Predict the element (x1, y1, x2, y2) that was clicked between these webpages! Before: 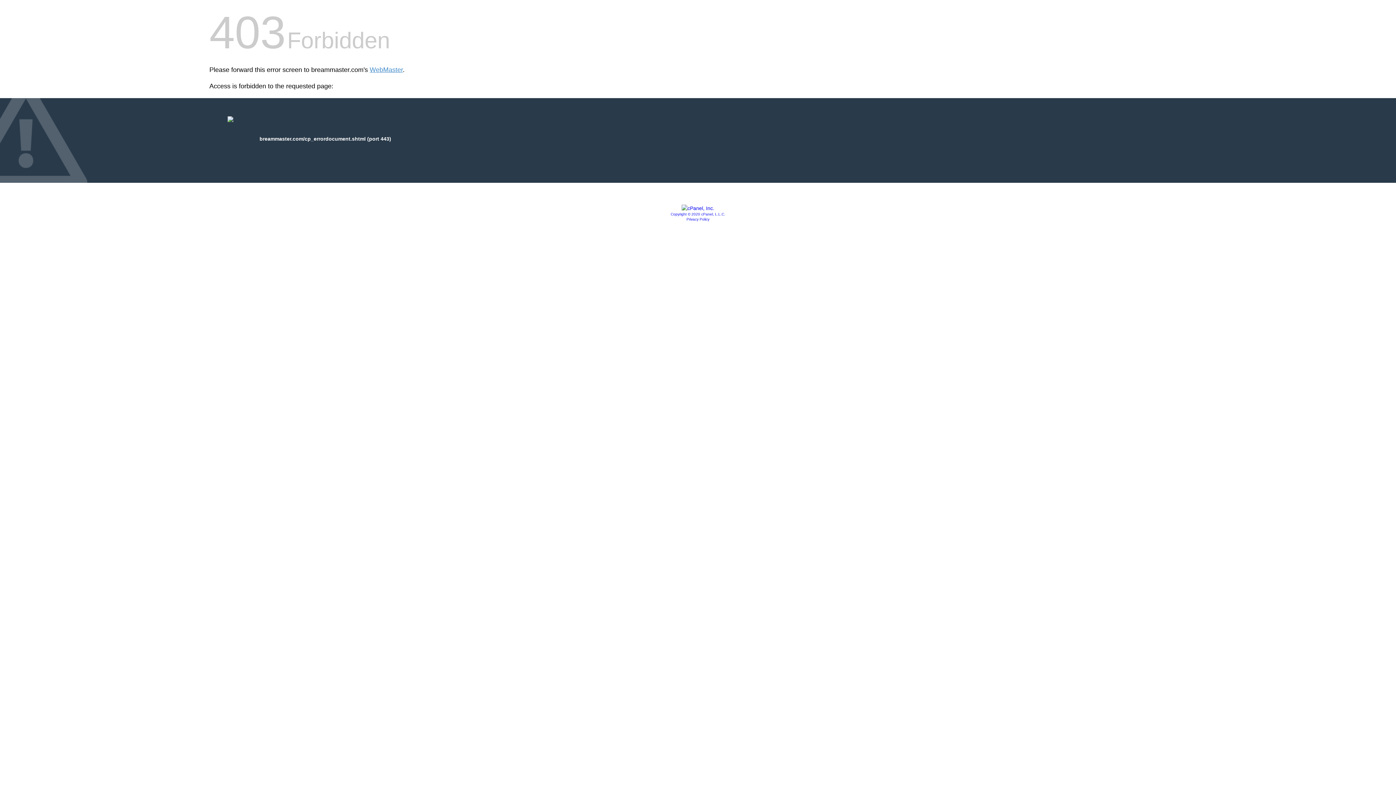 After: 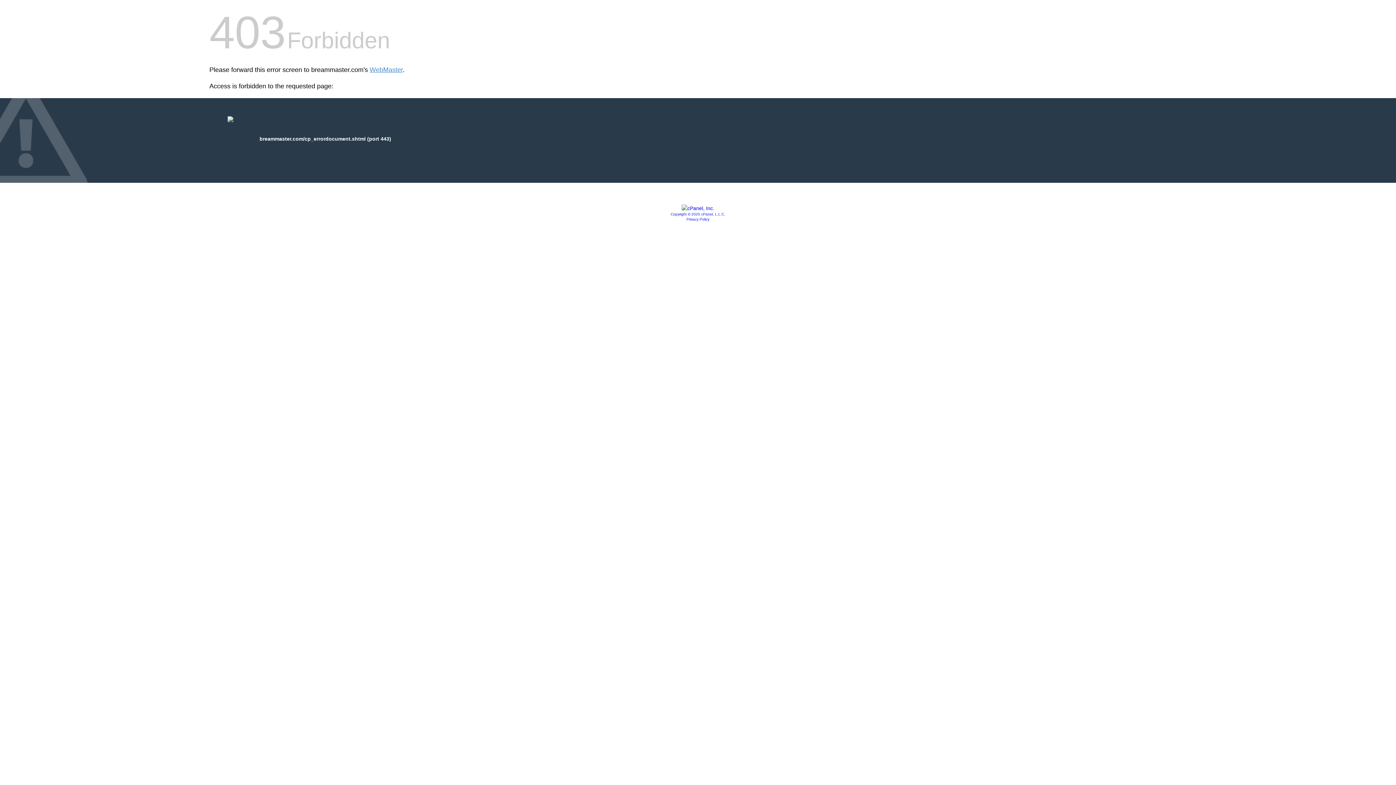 Action: bbox: (670, 212, 725, 216) label: Copyright © 2020 cPanel, L.L.C.